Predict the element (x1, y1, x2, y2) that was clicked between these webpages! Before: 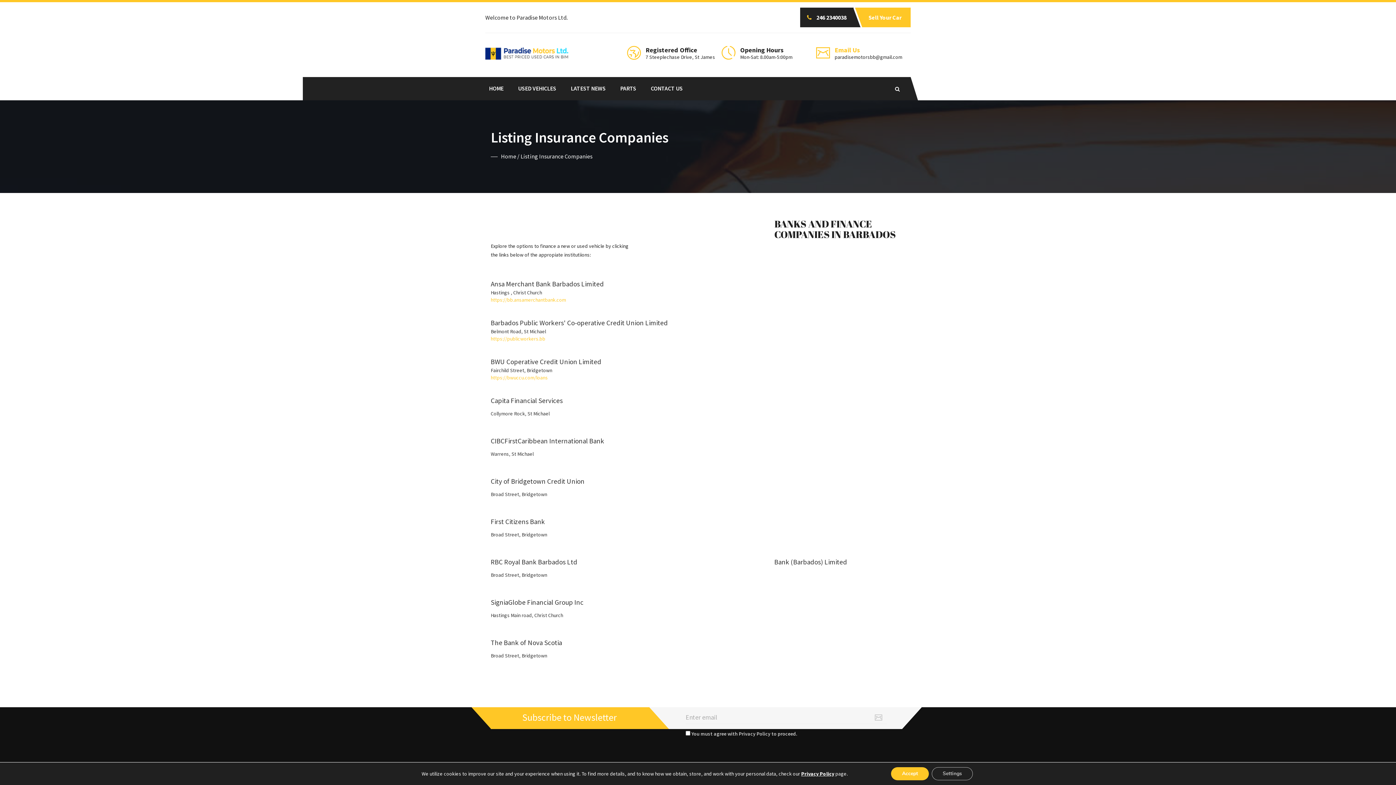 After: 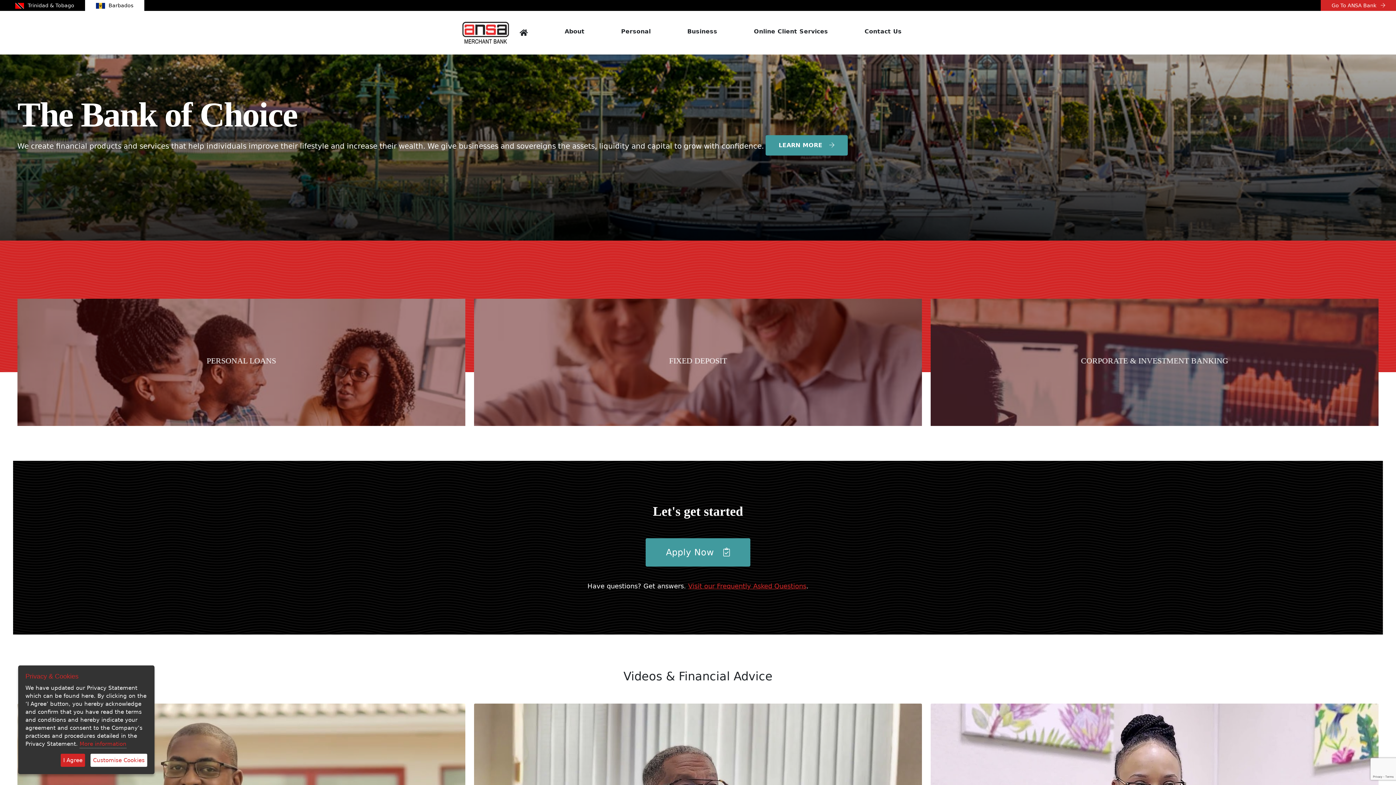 Action: bbox: (490, 296, 566, 303) label: https://bb.ansamerchantbank.com